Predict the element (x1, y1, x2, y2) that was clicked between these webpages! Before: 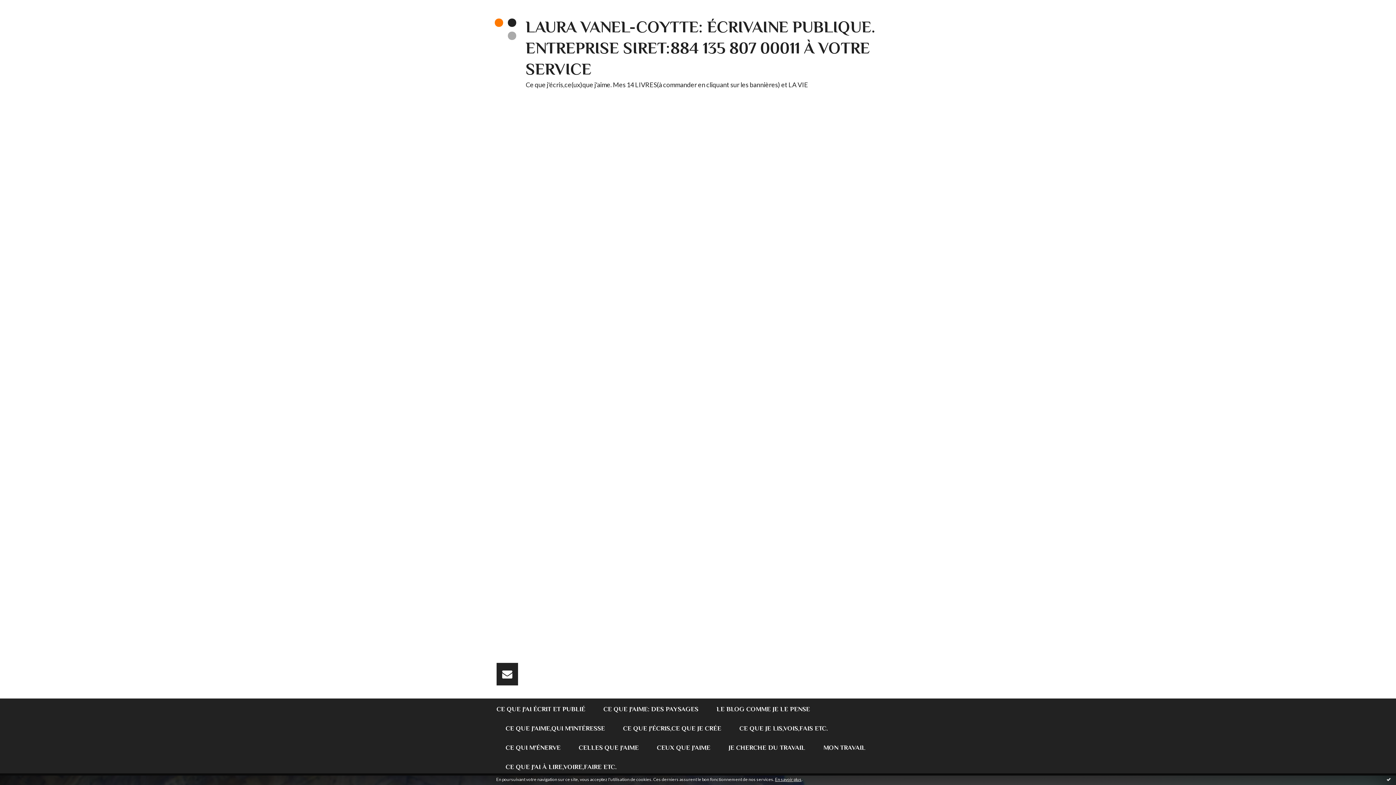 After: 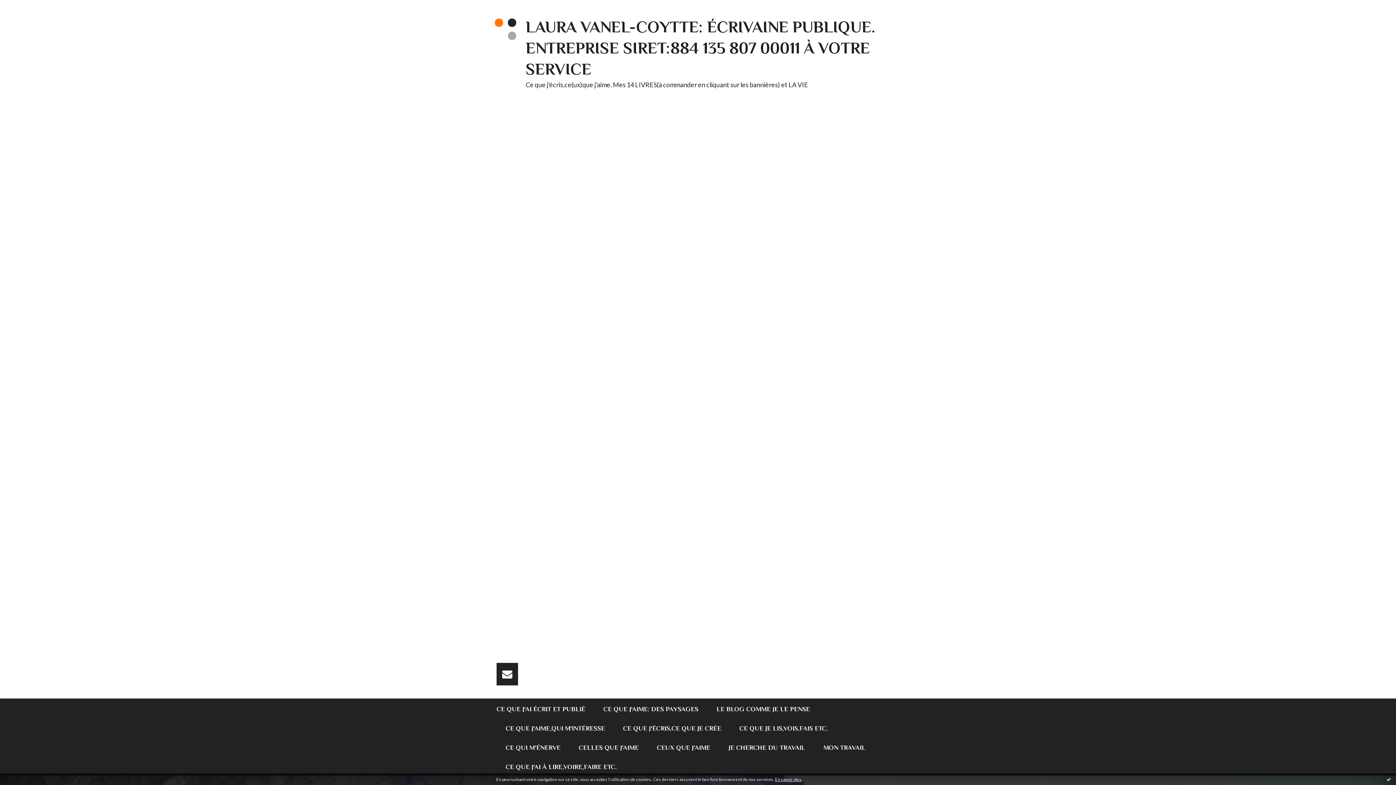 Action: bbox: (505, 718, 605, 737) label: CE QUE J'AIME,QUI M'INTÉRESSE